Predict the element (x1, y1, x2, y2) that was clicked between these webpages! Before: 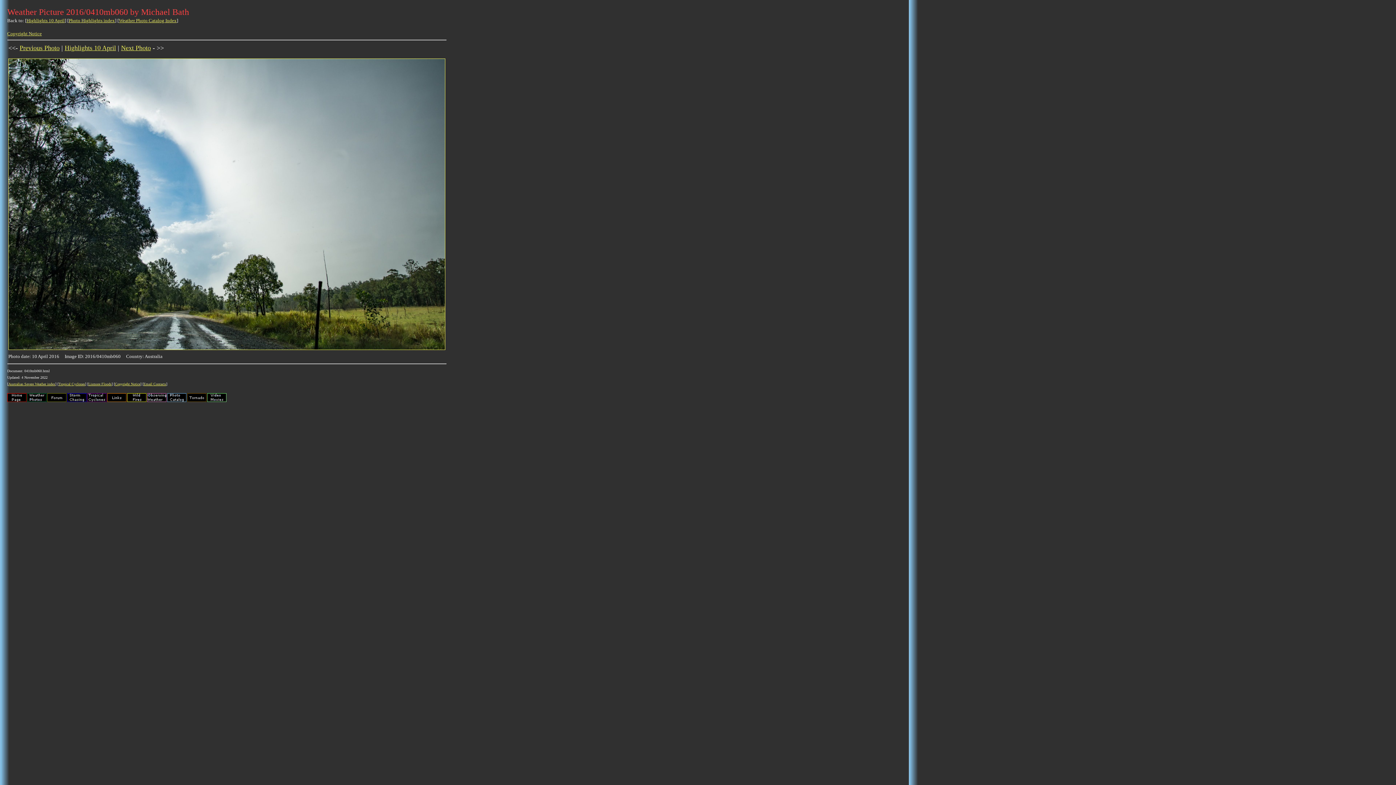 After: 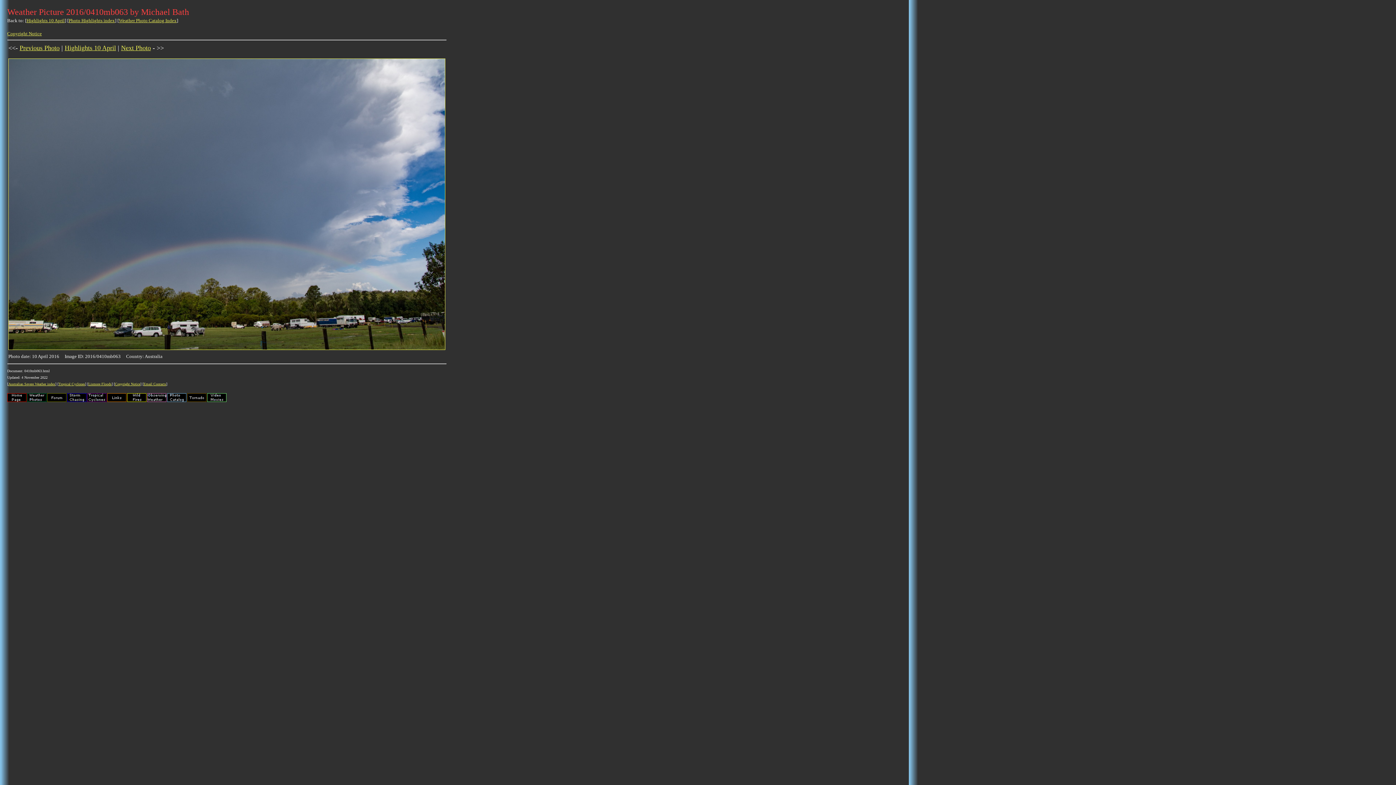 Action: bbox: (8, 345, 445, 351)